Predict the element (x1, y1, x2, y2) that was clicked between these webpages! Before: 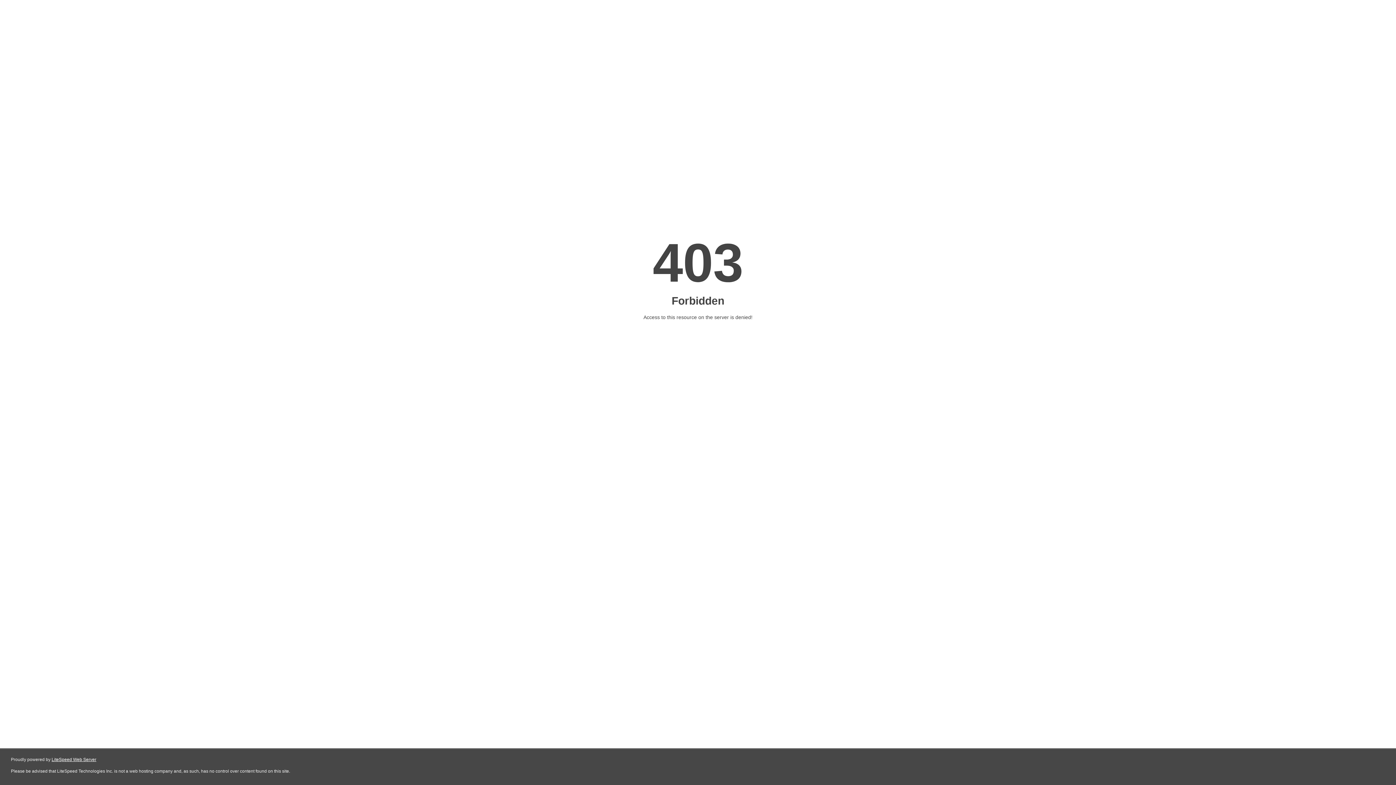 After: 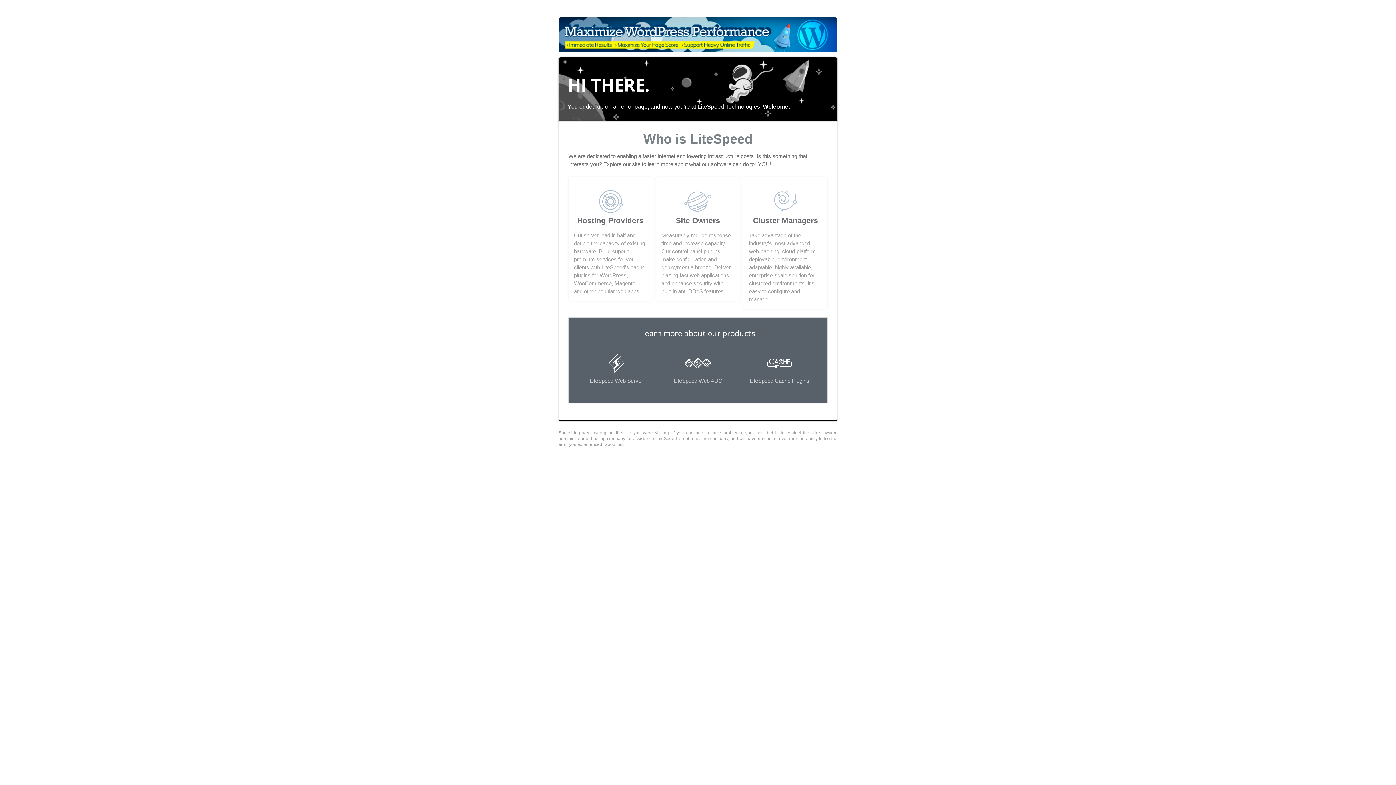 Action: label: LiteSpeed Web Server bbox: (51, 757, 96, 762)